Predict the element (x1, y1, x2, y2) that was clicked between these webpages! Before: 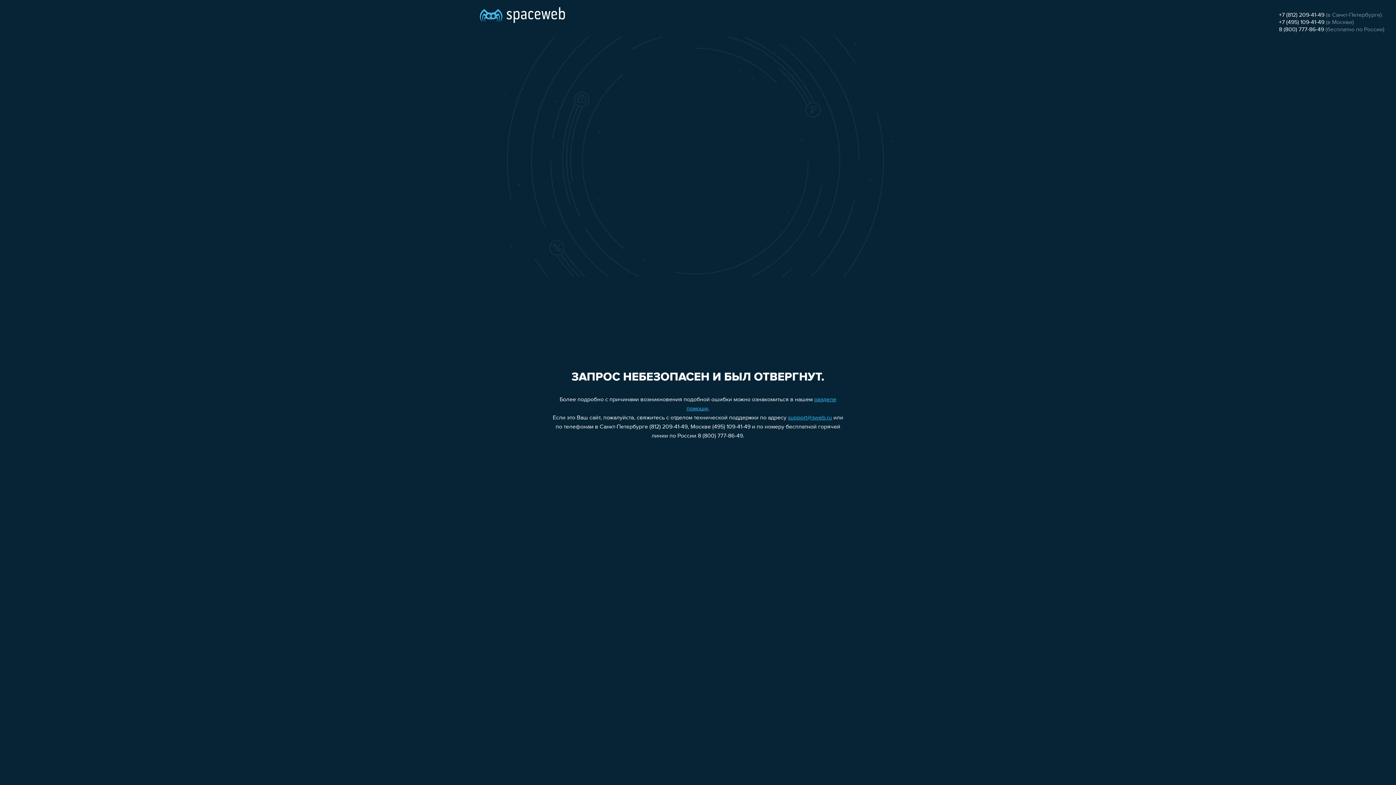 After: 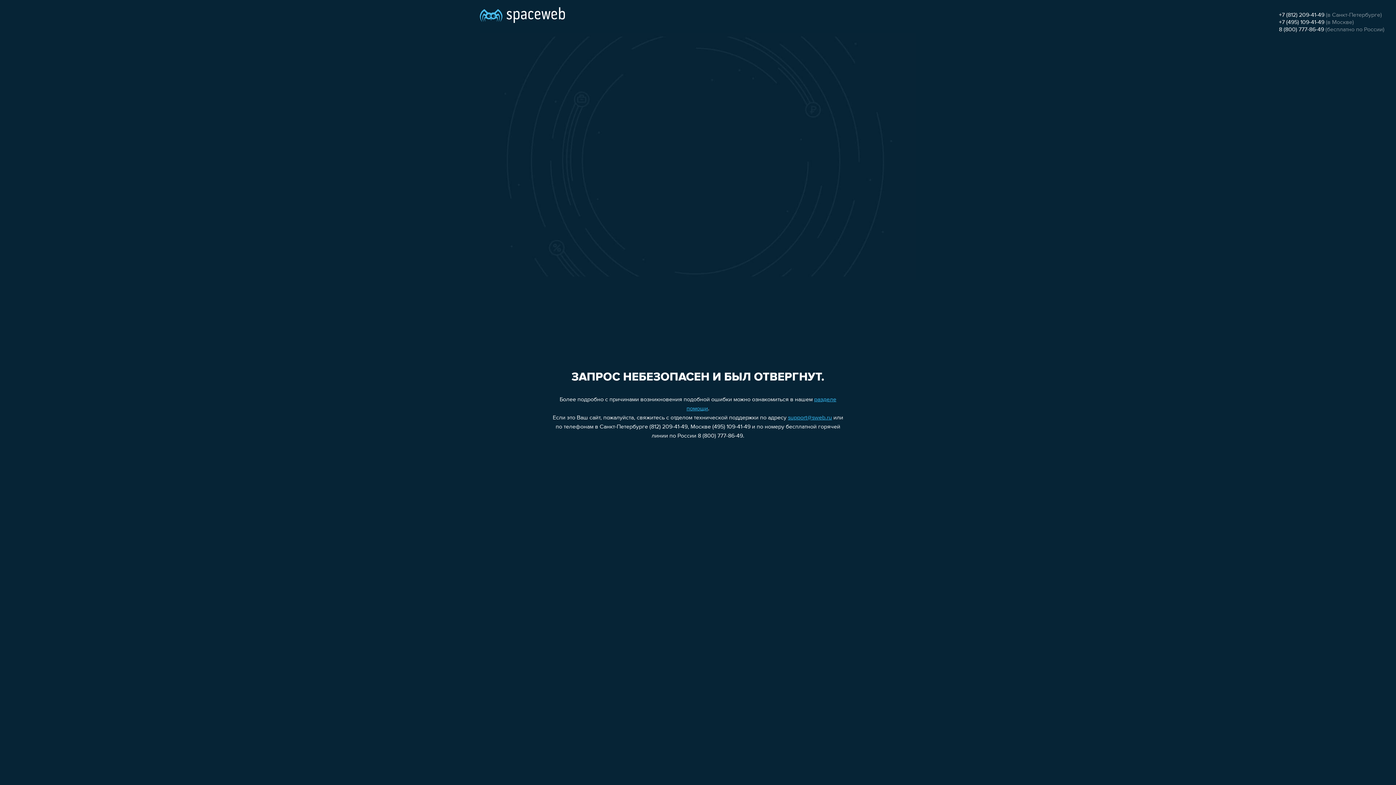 Action: bbox: (788, 415, 832, 421) label: support@sweb.ru